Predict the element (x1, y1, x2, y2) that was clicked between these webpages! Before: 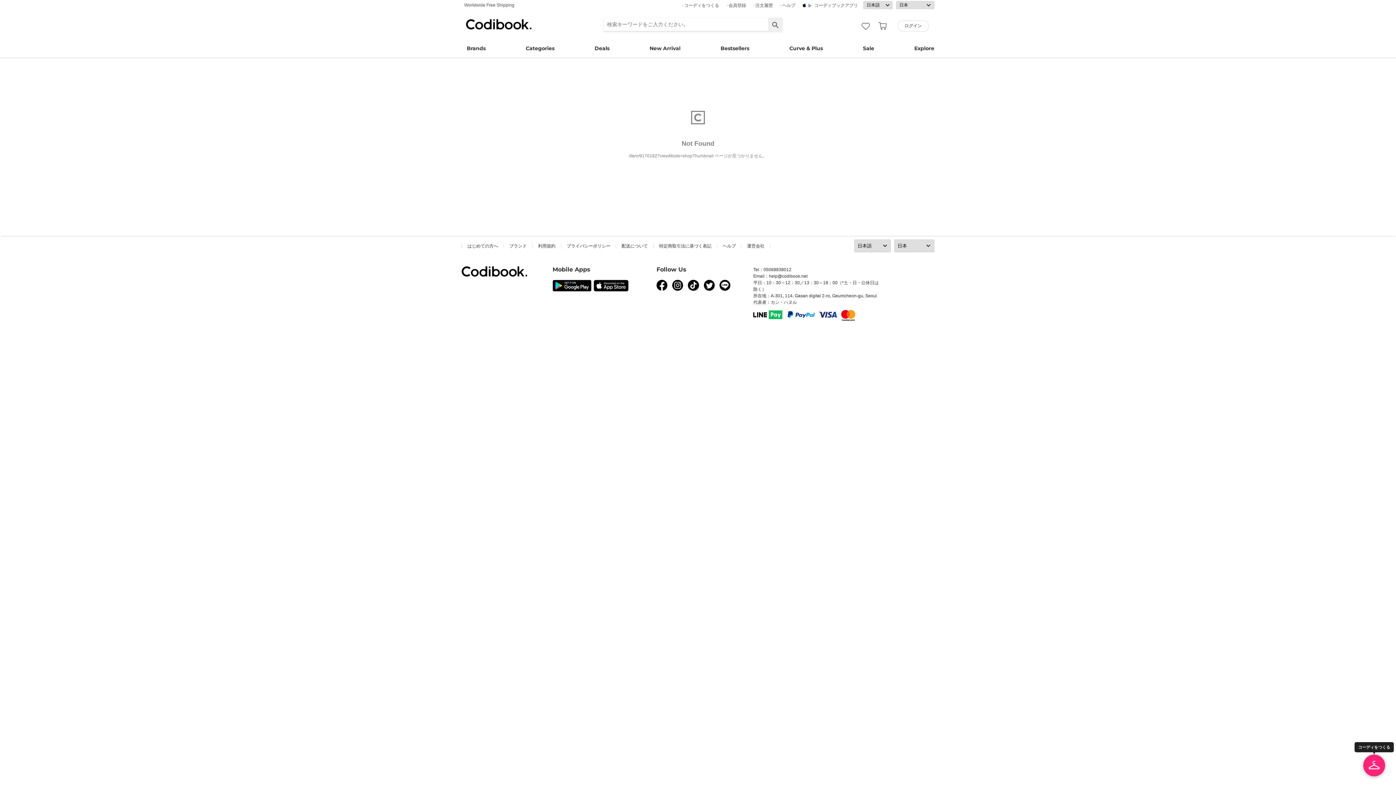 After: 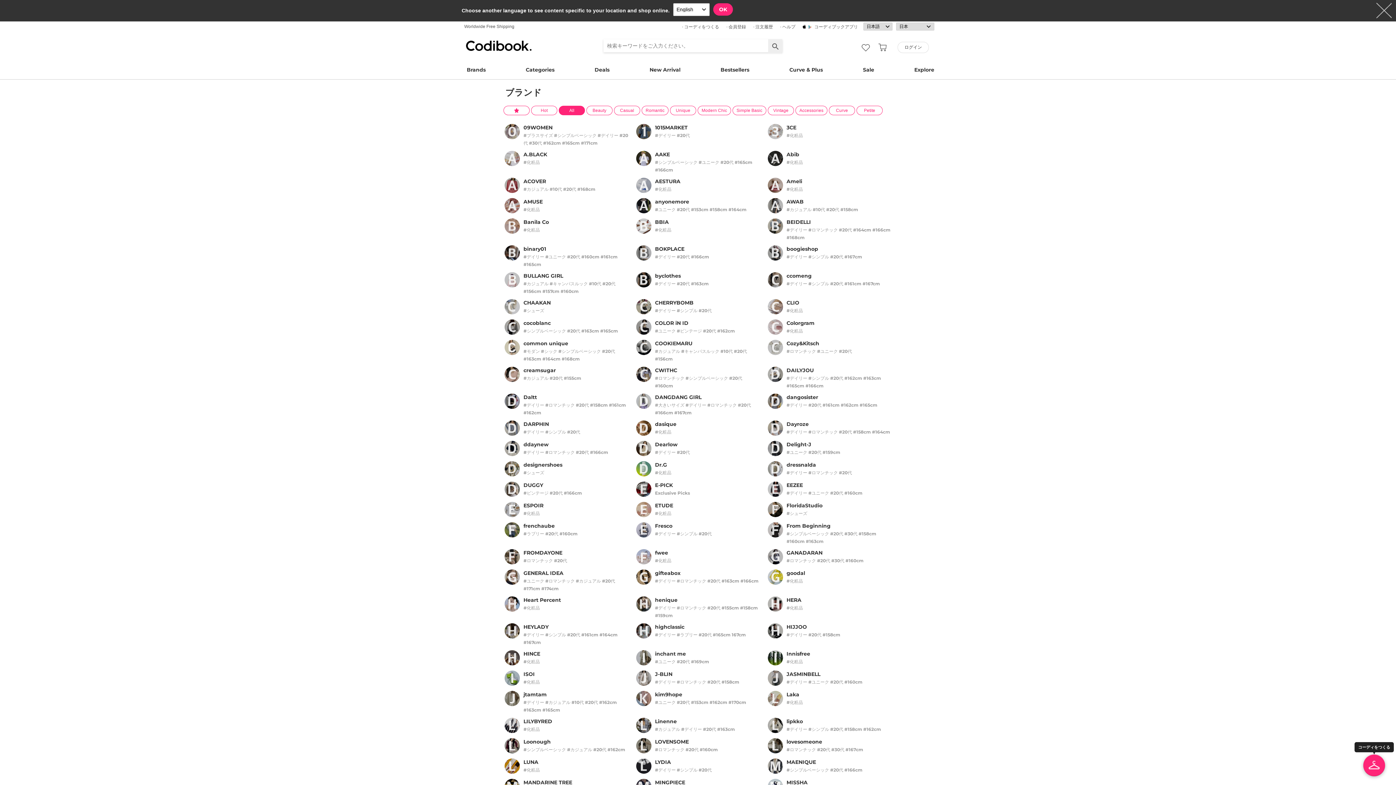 Action: bbox: (461, 37, 490, 51) label: Brands